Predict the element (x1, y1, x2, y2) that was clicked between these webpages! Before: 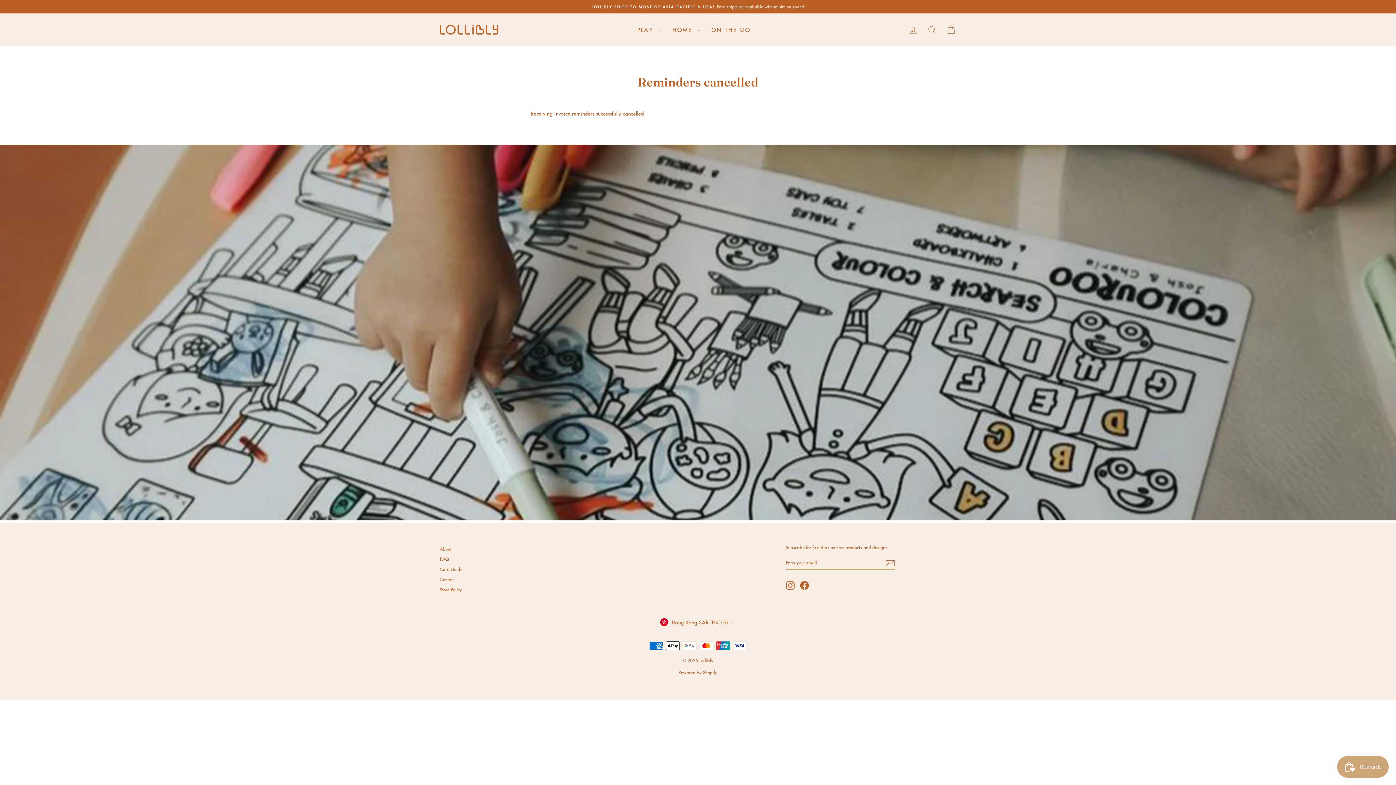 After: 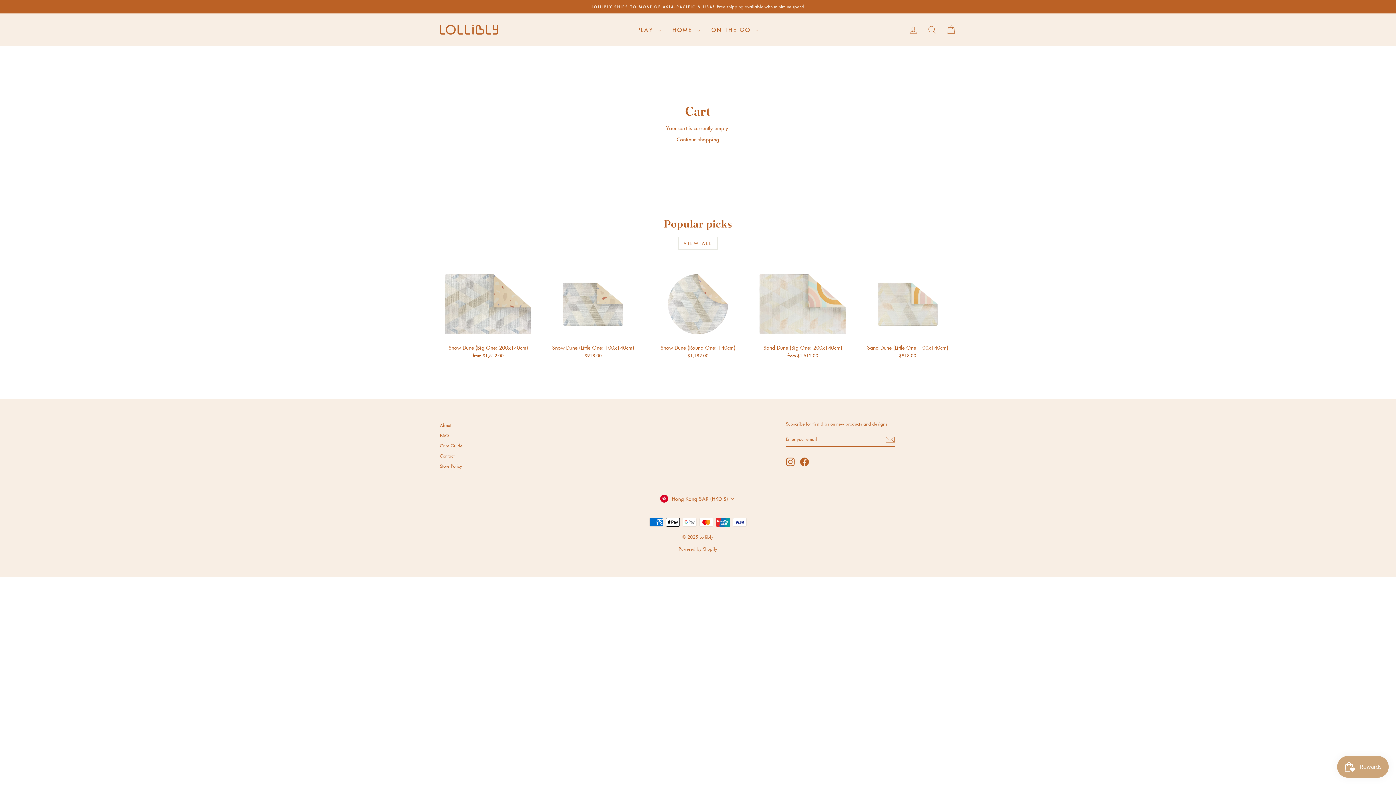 Action: bbox: (941, 21, 960, 37) label: CART